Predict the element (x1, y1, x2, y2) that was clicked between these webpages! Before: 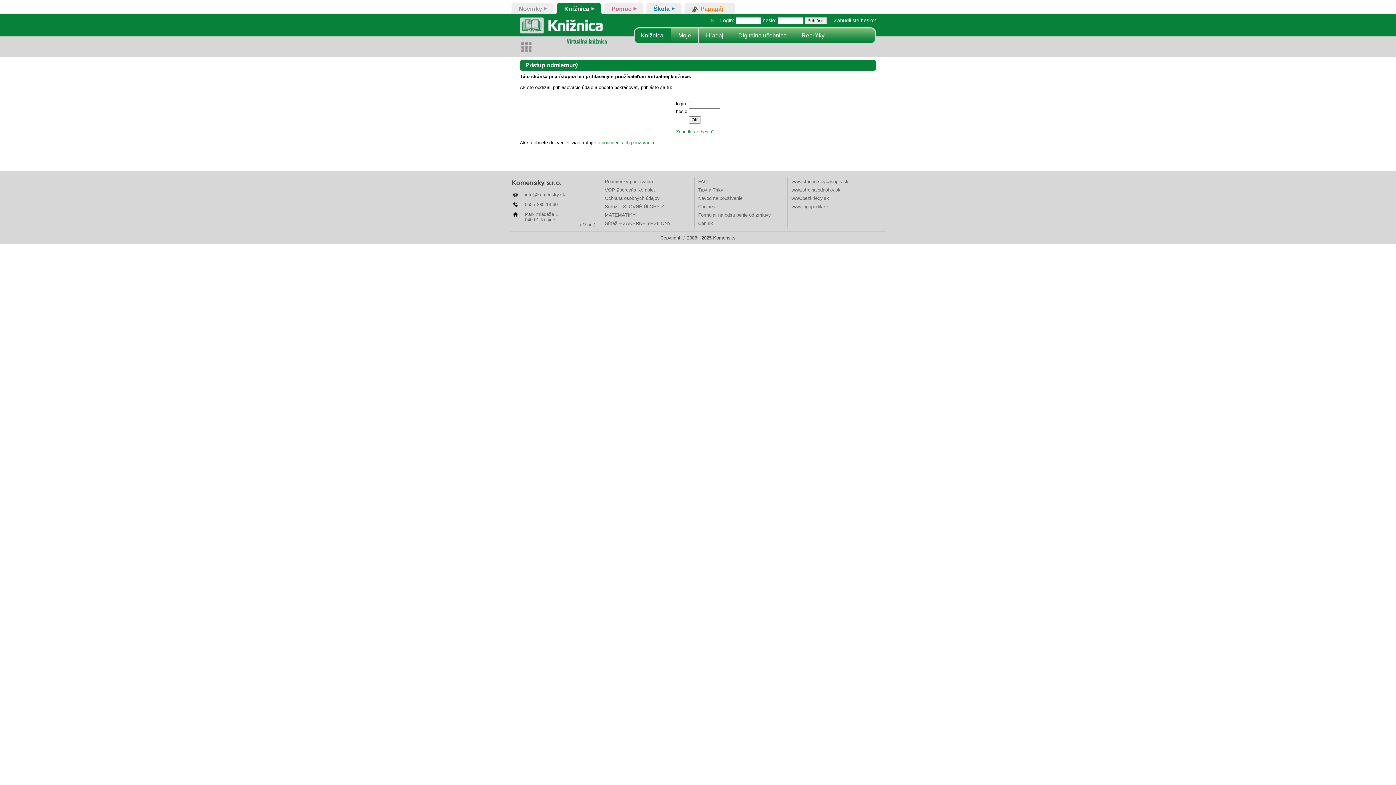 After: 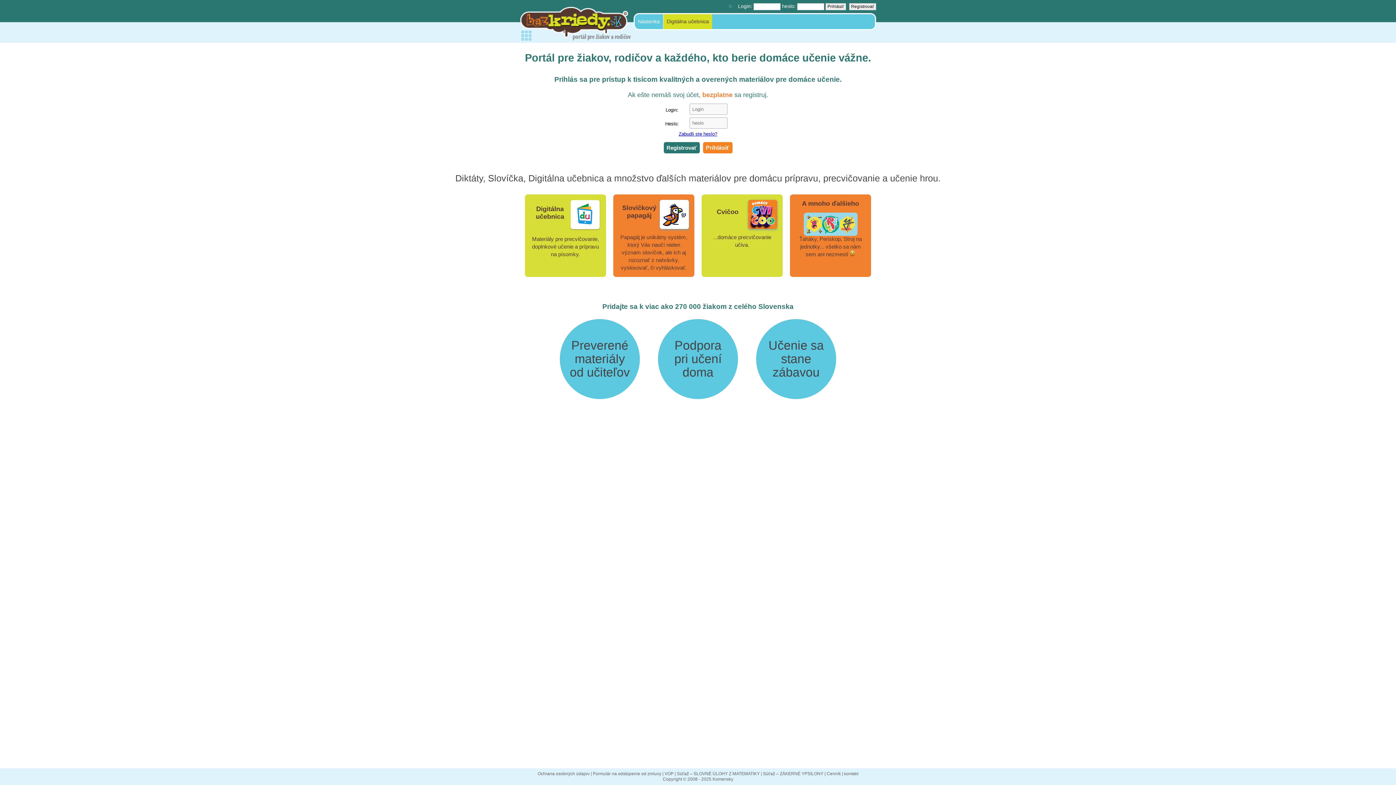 Action: label: www.bezkriedy.sk bbox: (791, 195, 829, 201)